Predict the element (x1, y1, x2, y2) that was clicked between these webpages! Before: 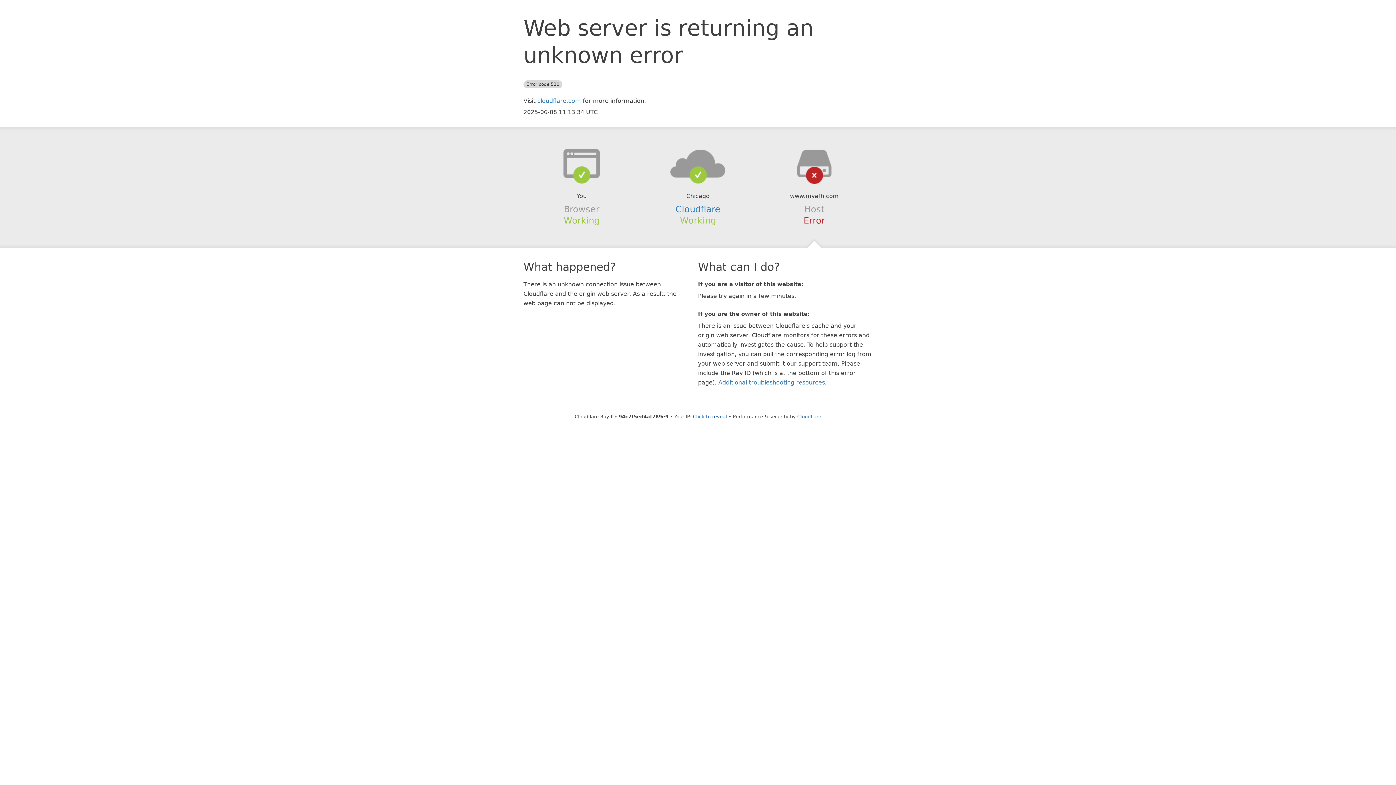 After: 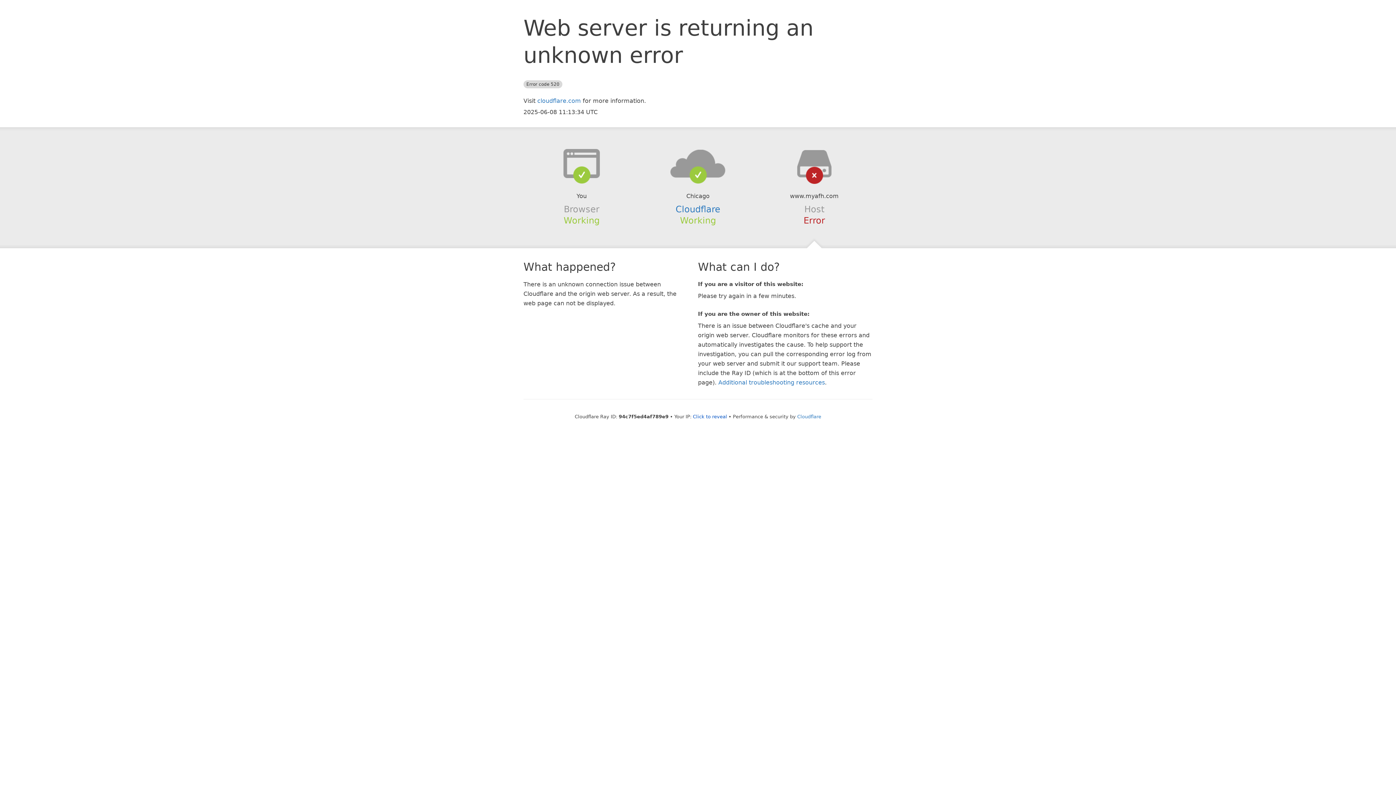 Action: bbox: (639, 148, 756, 178)